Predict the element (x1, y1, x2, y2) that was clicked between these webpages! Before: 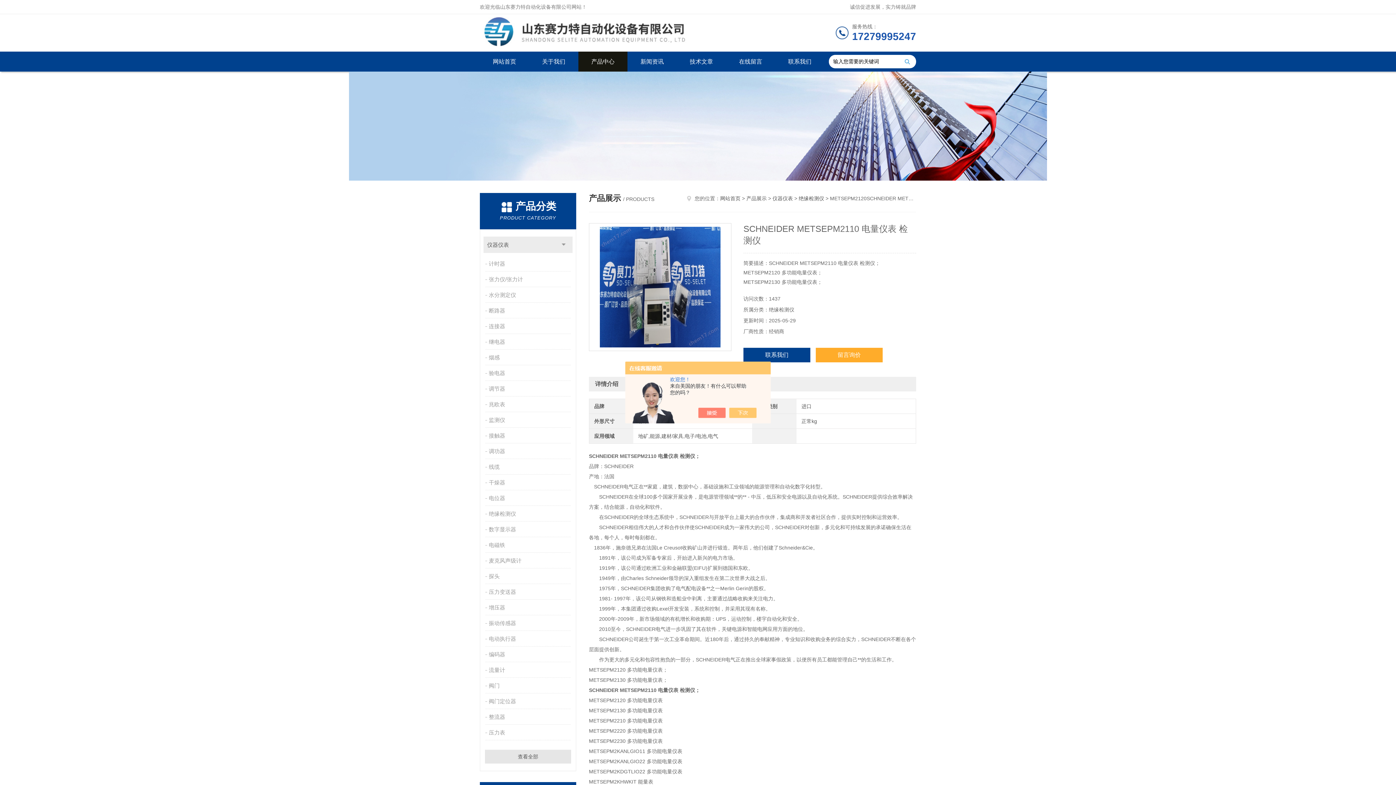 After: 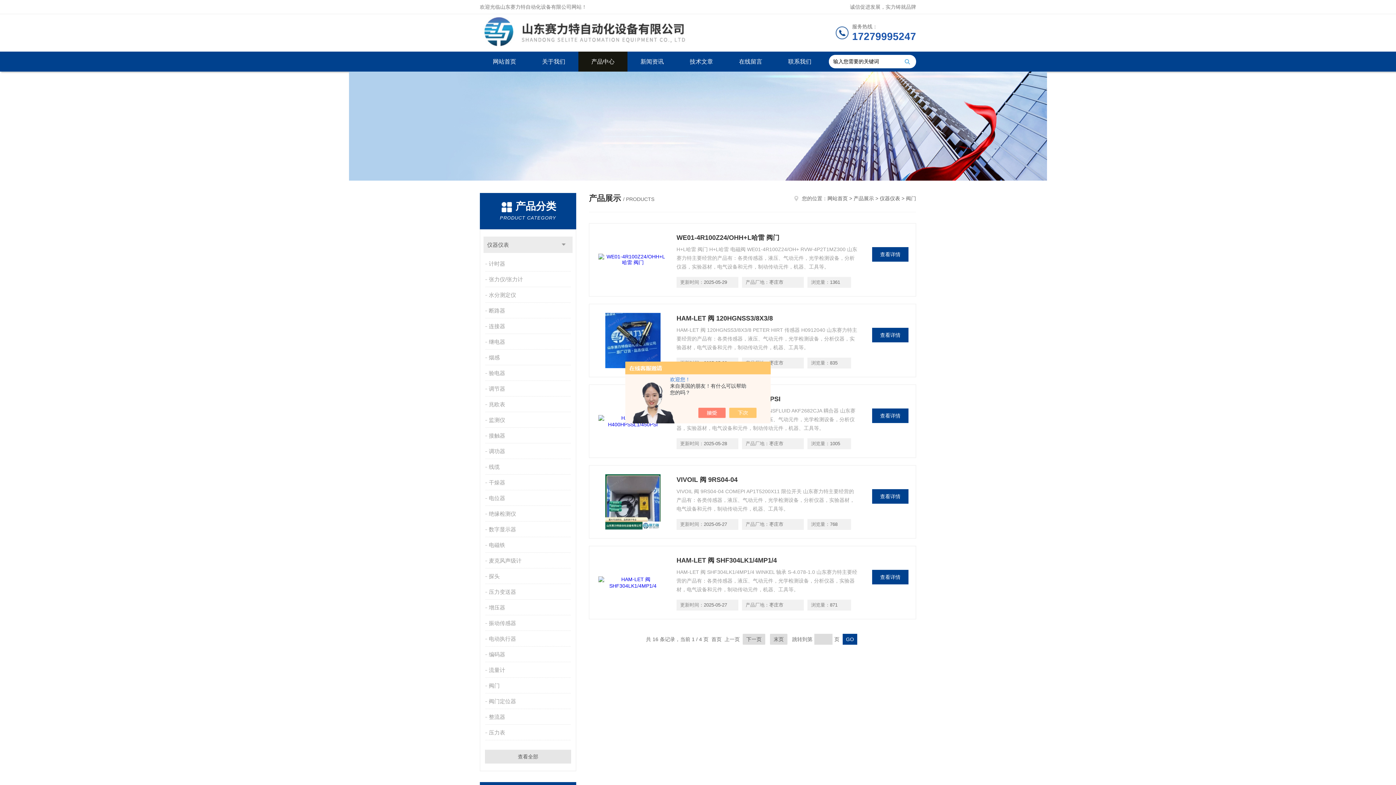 Action: bbox: (485, 678, 572, 693) label: 阀门